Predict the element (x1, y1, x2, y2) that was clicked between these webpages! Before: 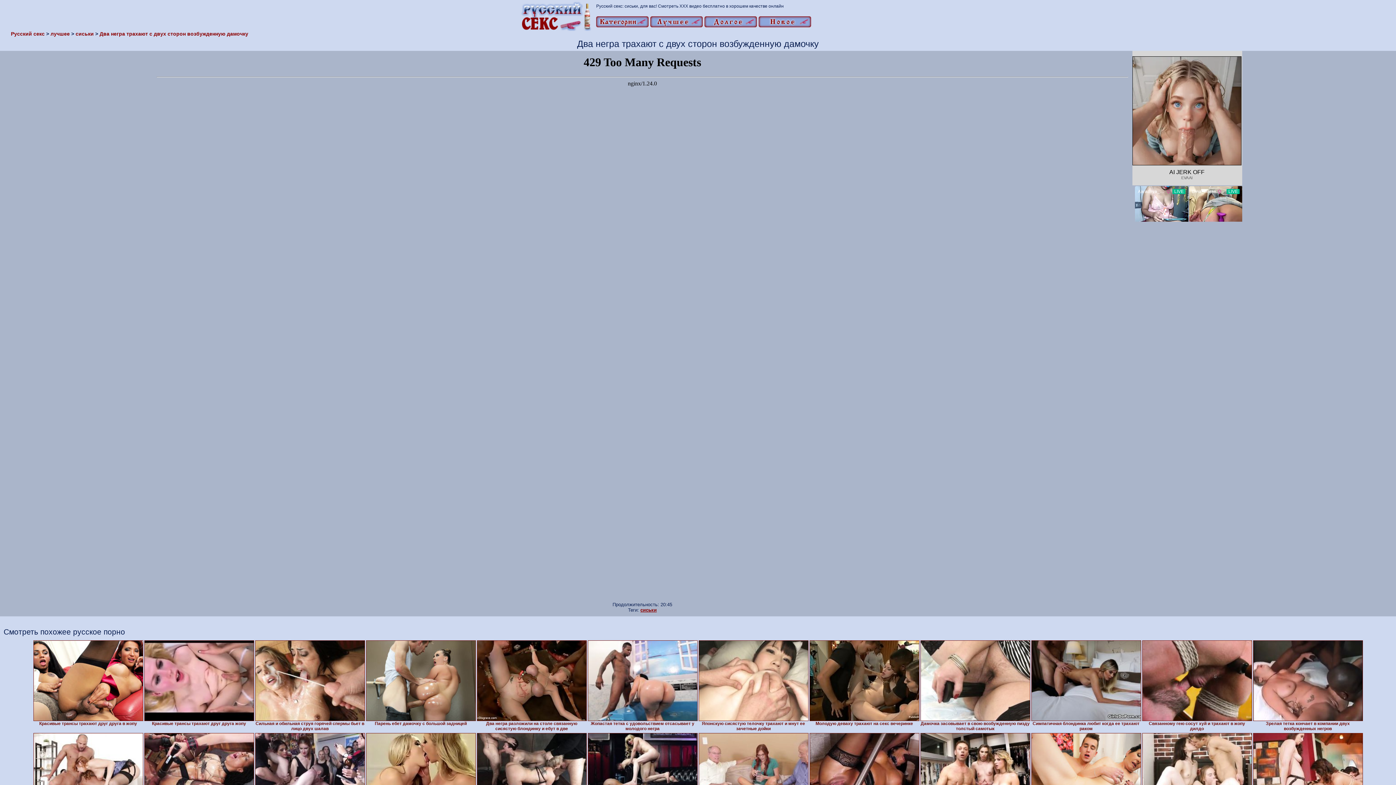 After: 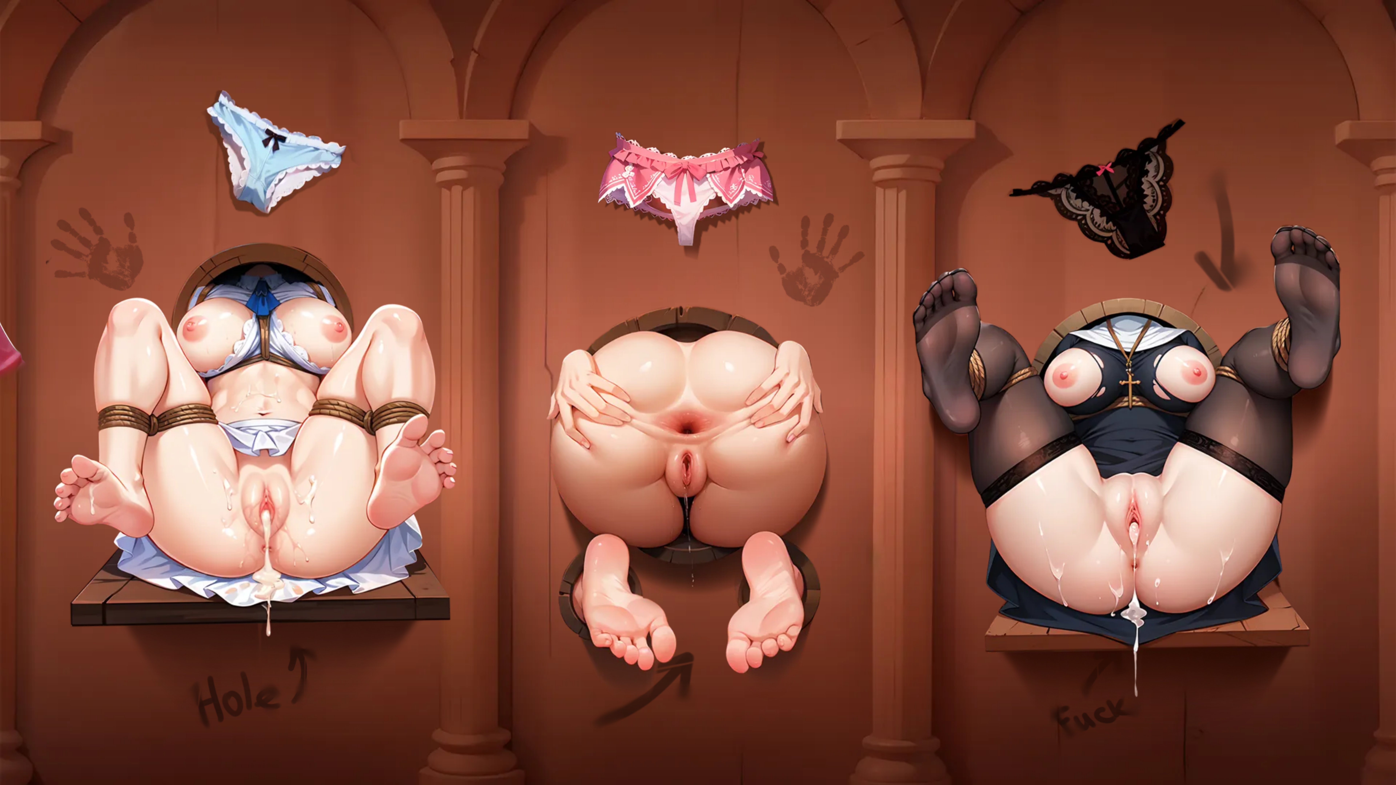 Action: label: Русский секс bbox: (10, 30, 44, 36)